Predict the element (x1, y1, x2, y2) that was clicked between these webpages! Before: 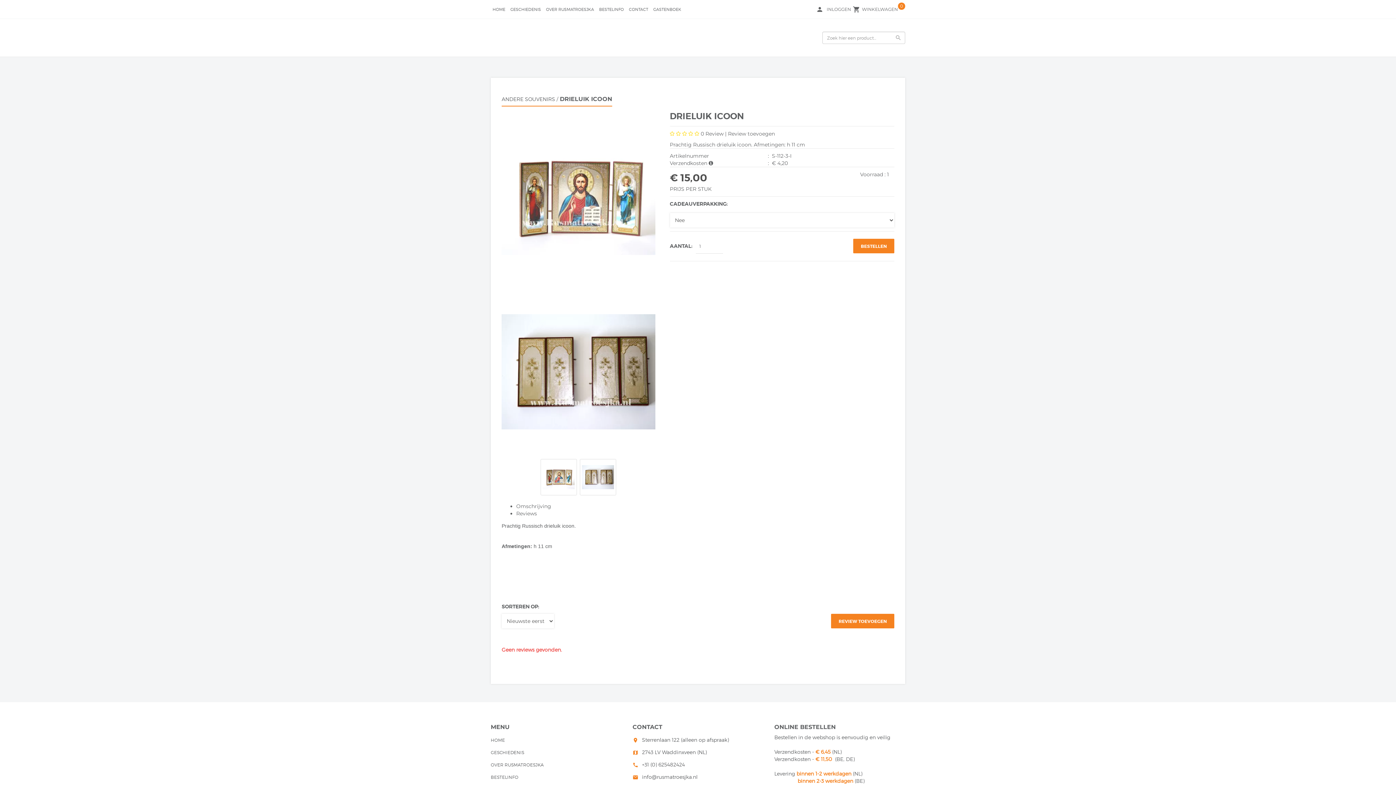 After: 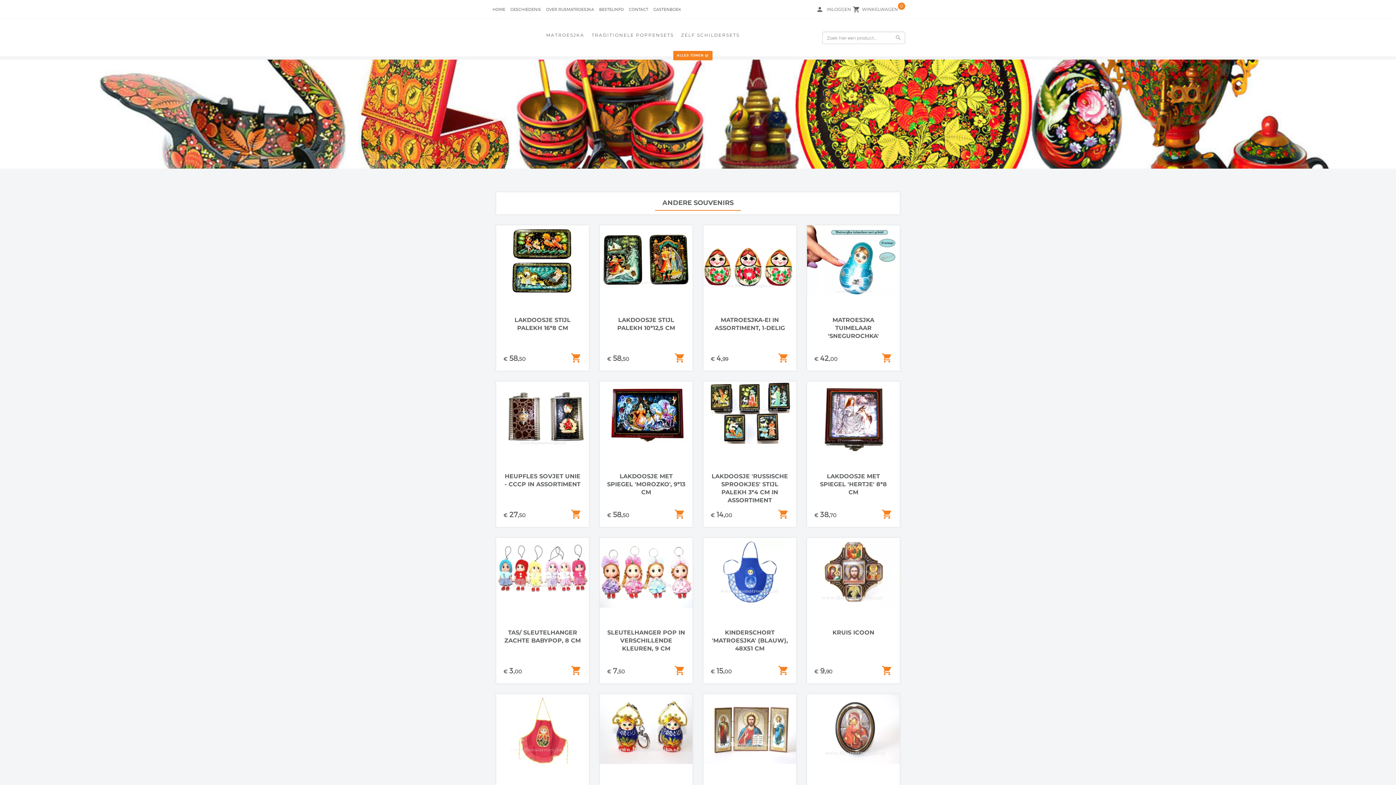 Action: label: ANDERE SOUVENIRS bbox: (501, 96, 555, 102)